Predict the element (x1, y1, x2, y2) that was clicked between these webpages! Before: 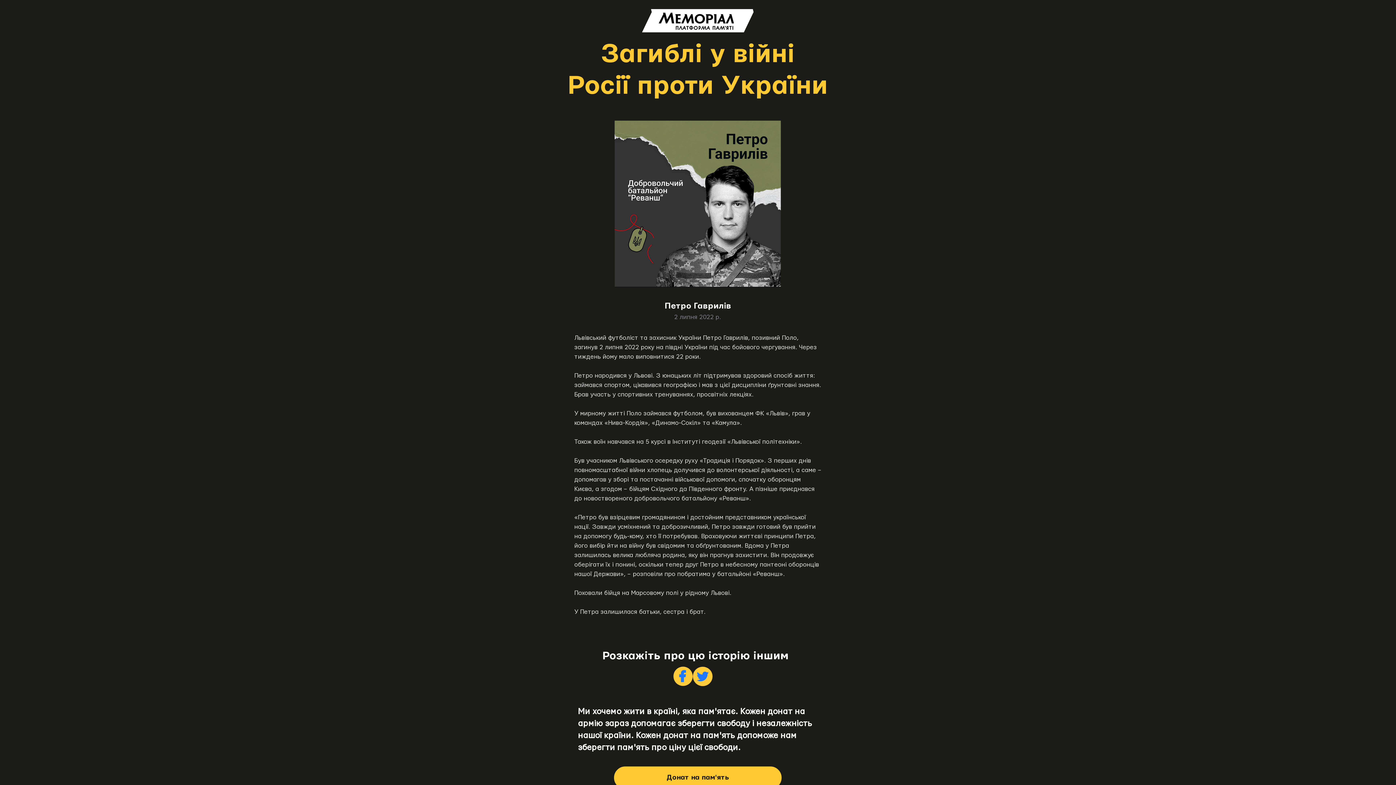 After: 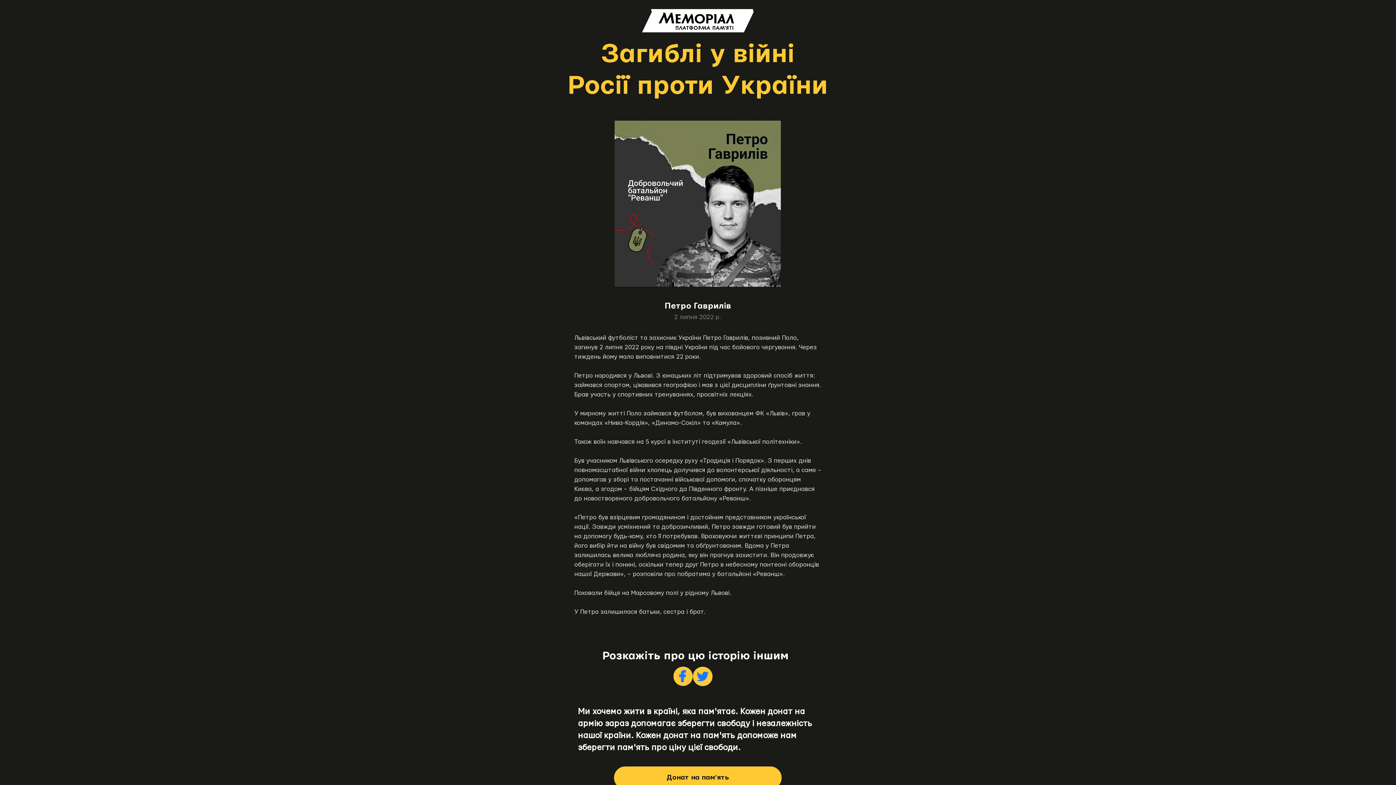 Action: bbox: (673, 666, 693, 686) label: Facebook